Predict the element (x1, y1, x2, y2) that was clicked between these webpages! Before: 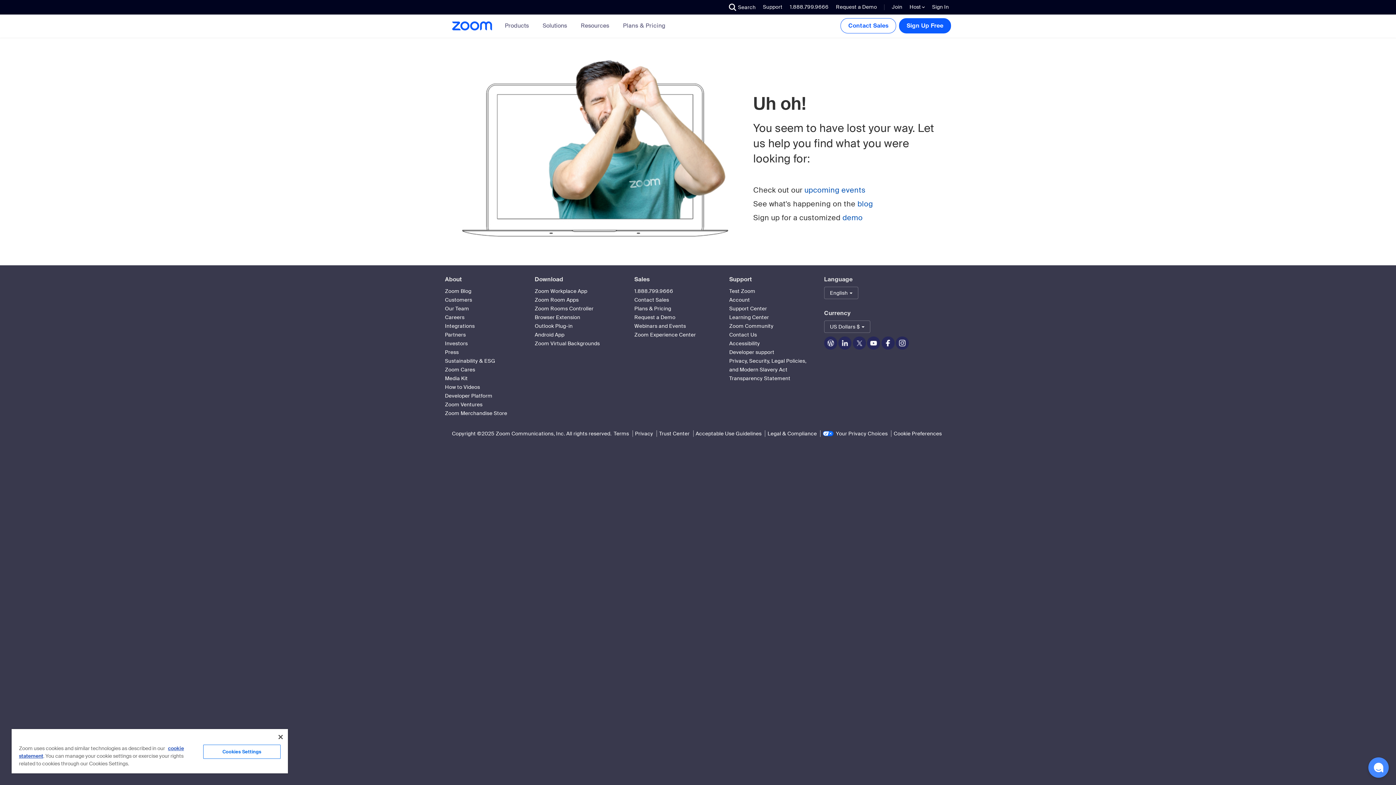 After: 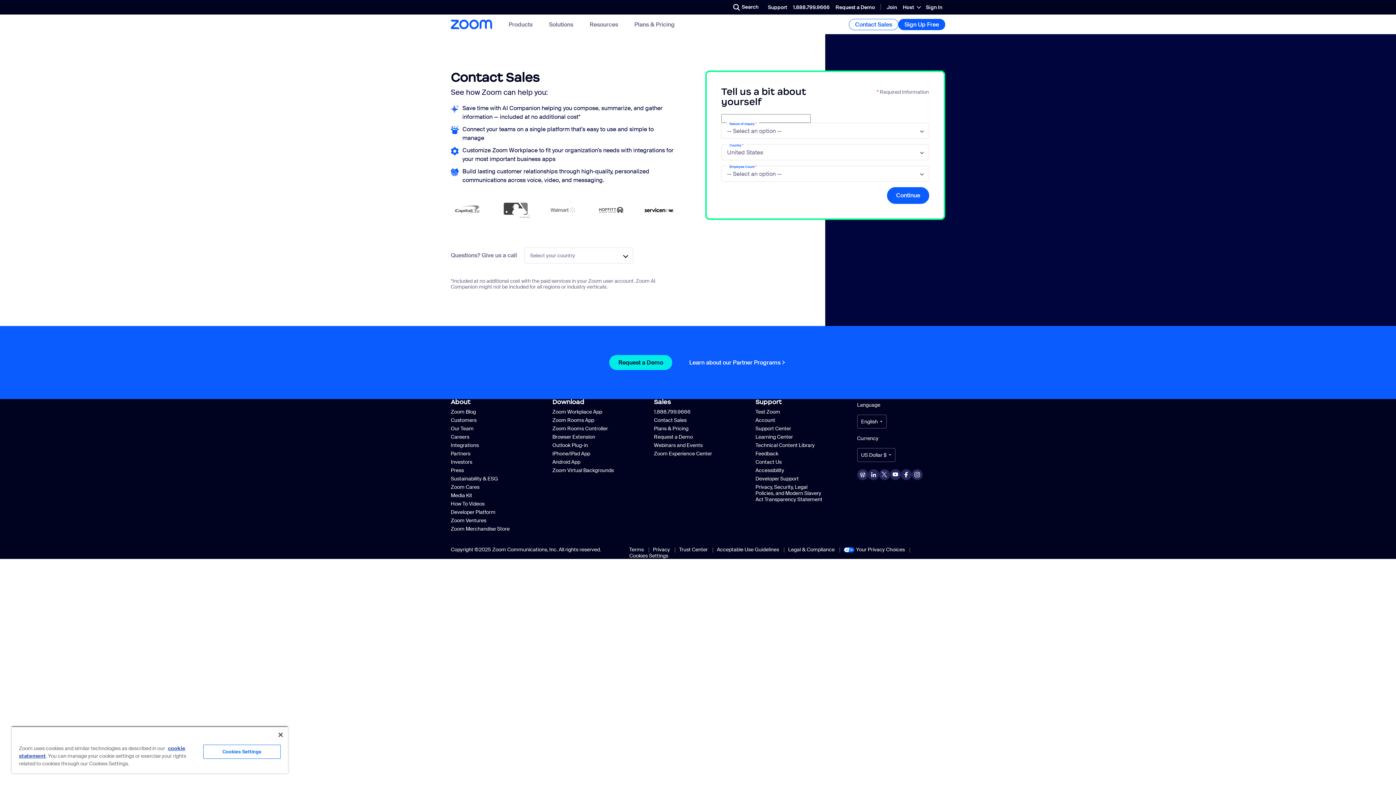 Action: label: Contact Sales bbox: (840, 18, 896, 33)